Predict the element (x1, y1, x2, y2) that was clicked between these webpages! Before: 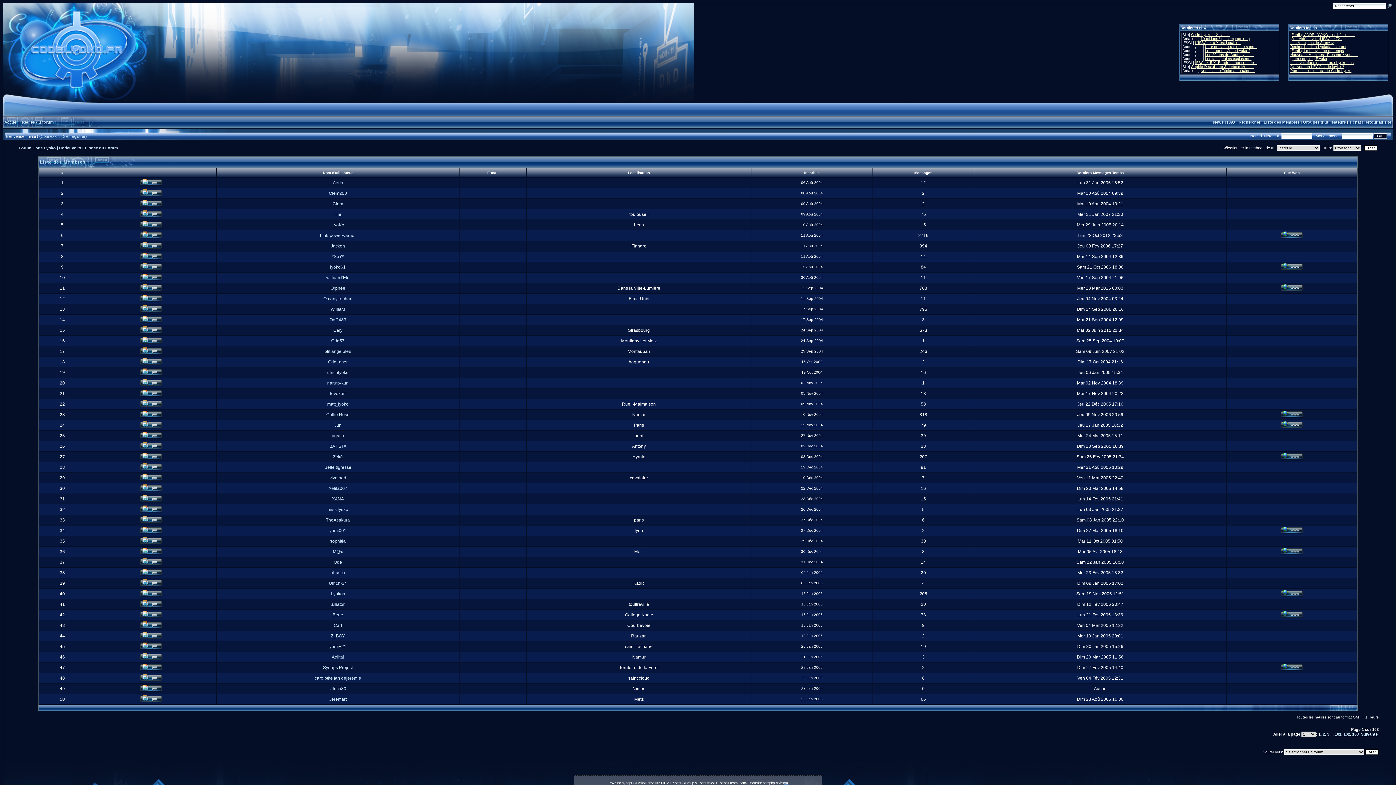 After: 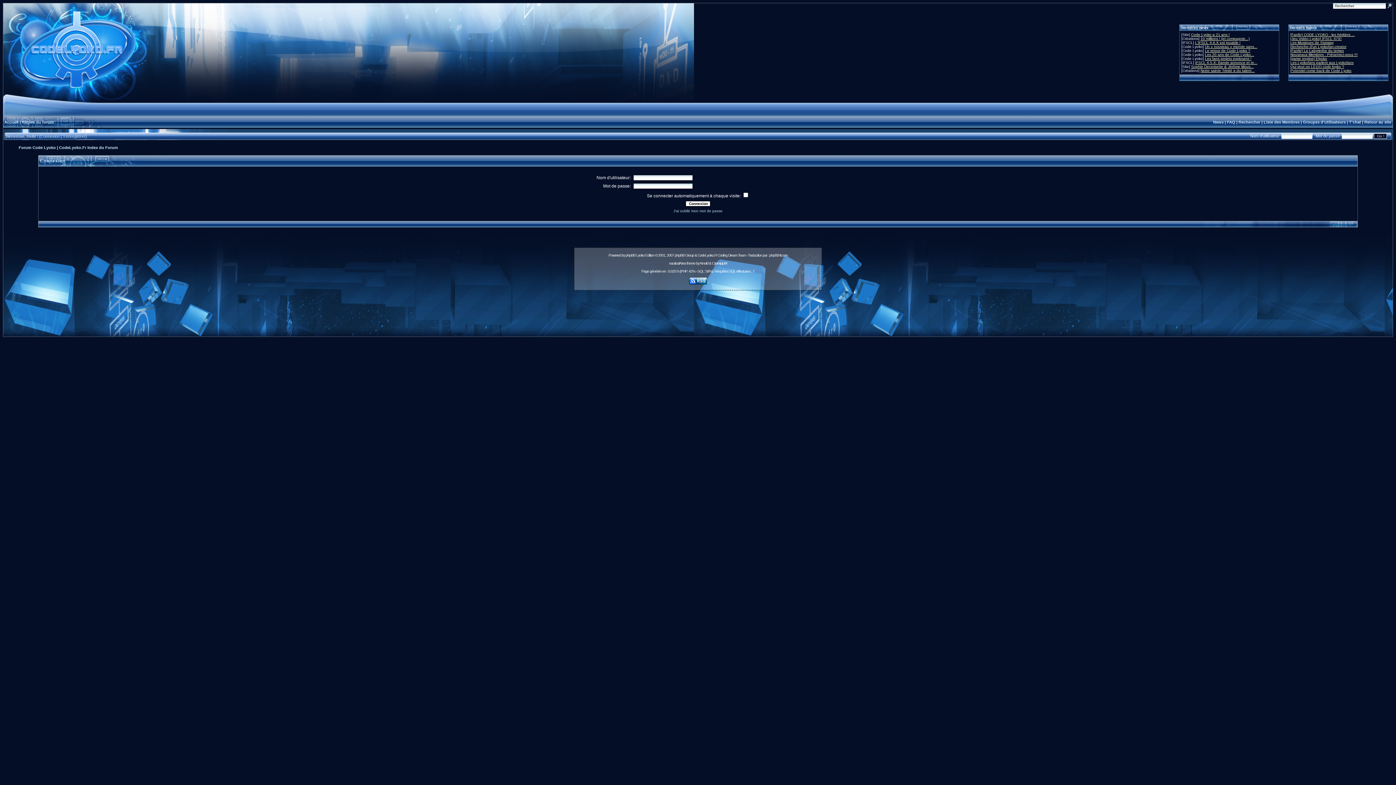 Action: bbox: (140, 509, 162, 513)